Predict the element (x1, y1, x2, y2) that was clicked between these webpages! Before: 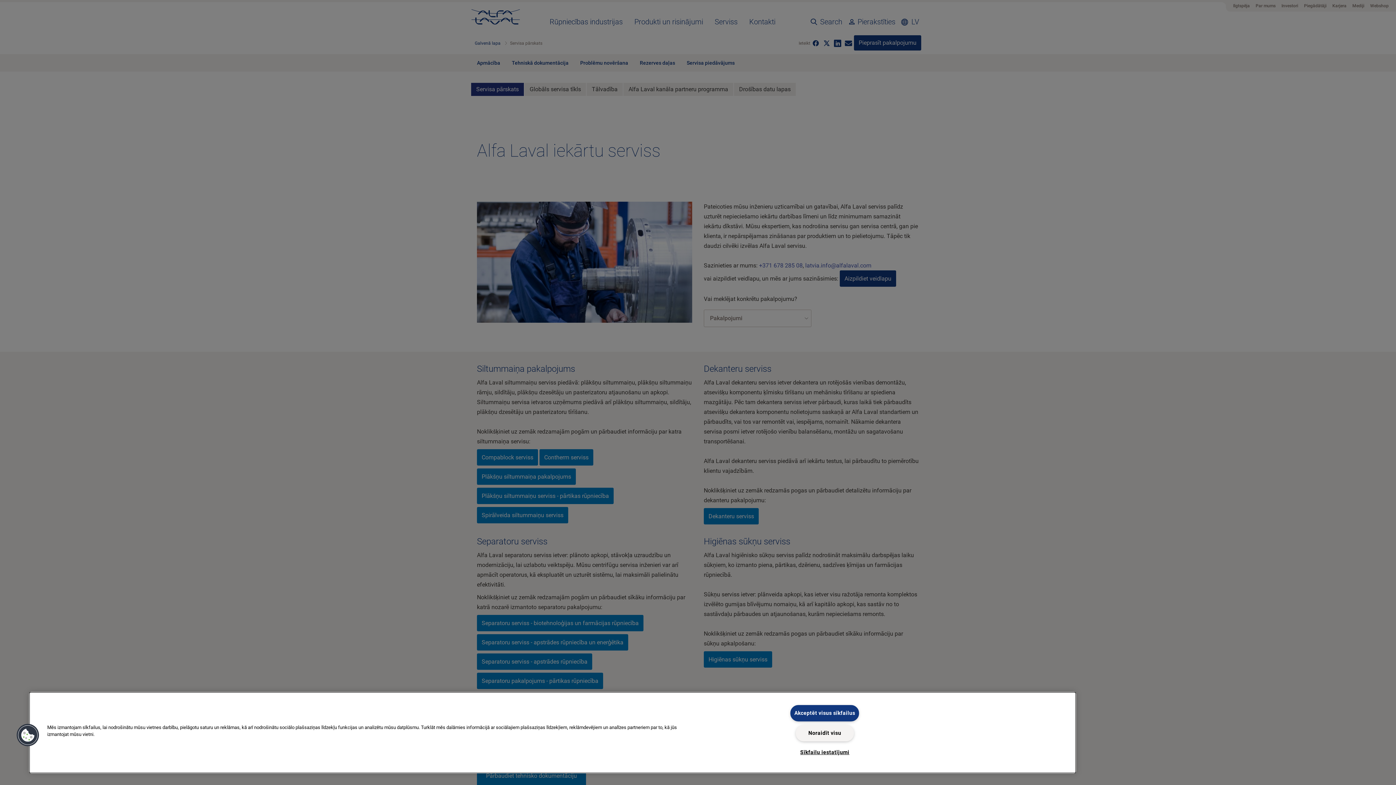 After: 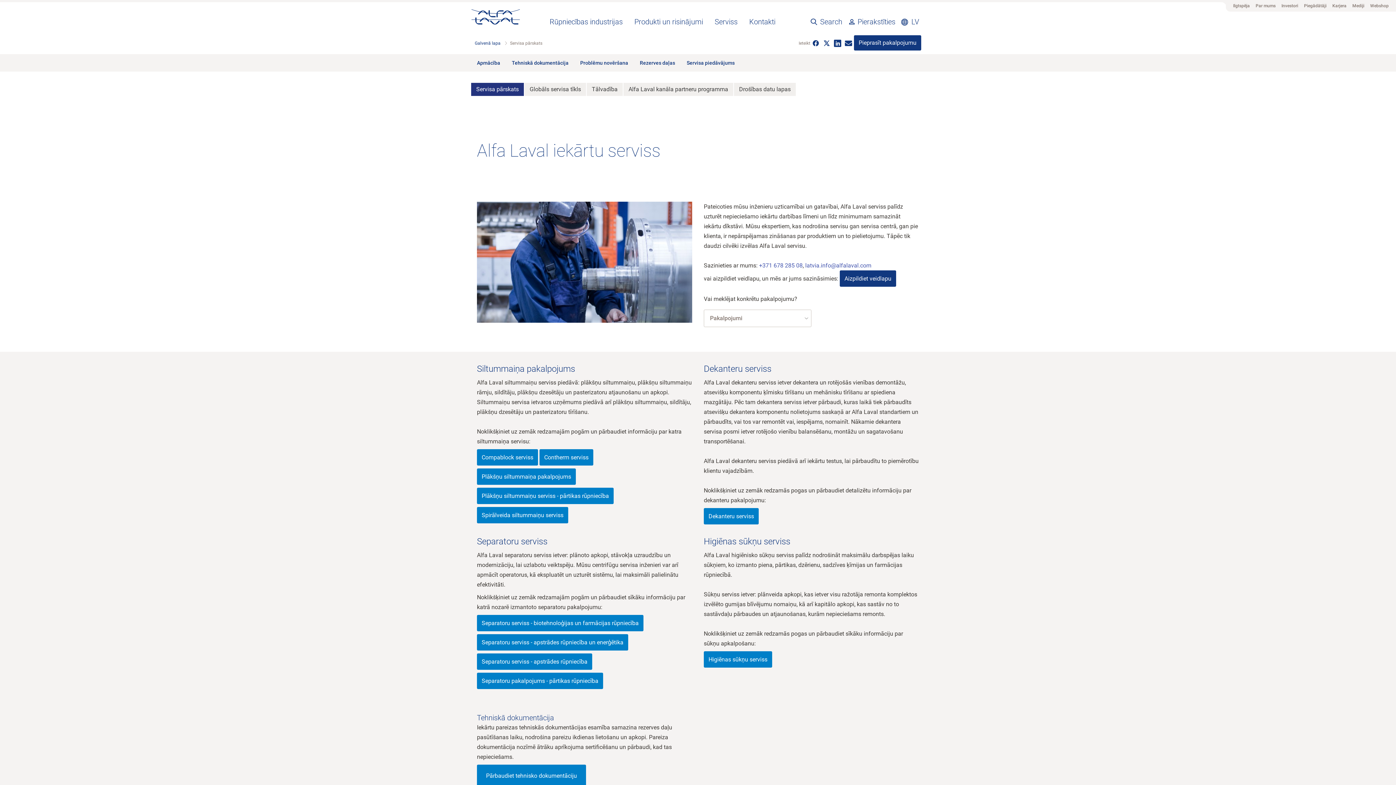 Action: label: Noraidīt visu bbox: (795, 725, 854, 741)